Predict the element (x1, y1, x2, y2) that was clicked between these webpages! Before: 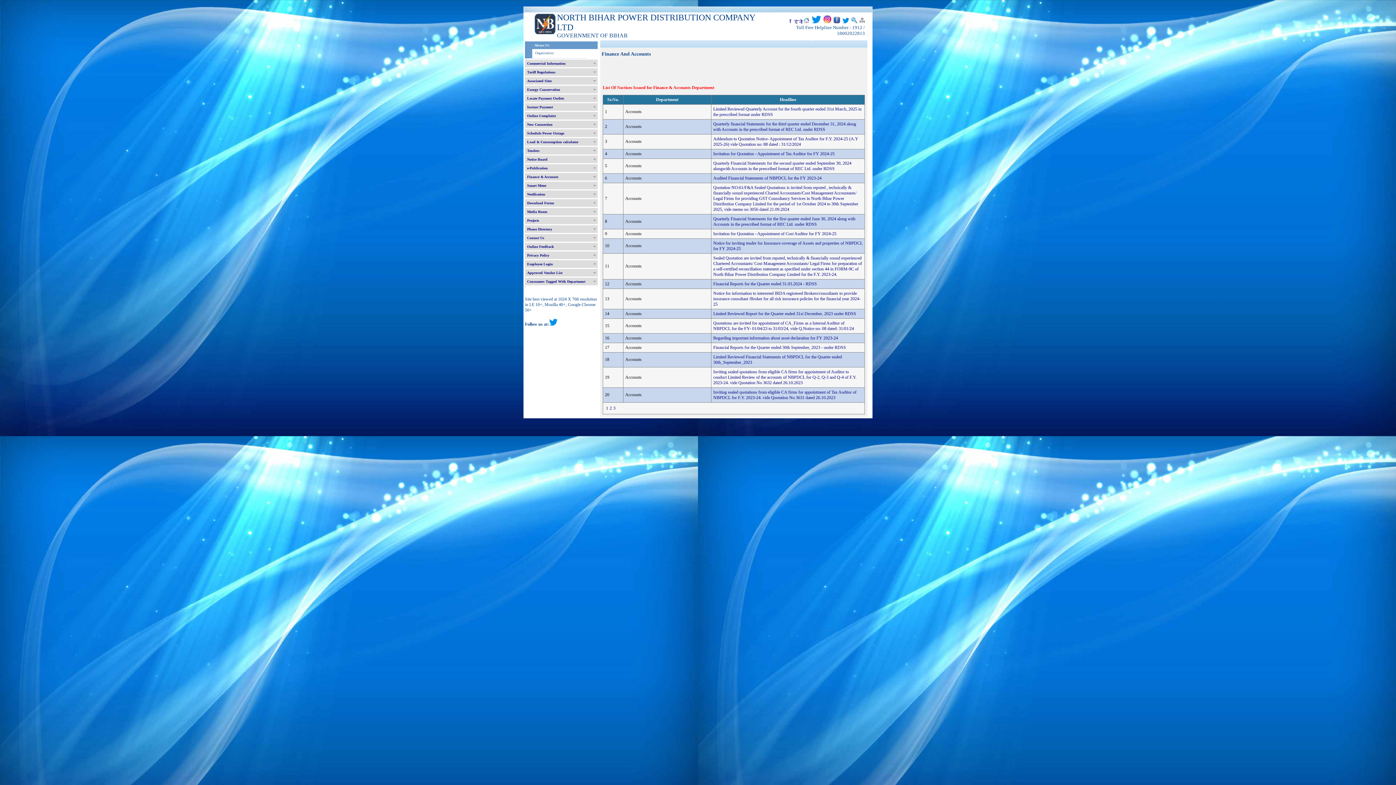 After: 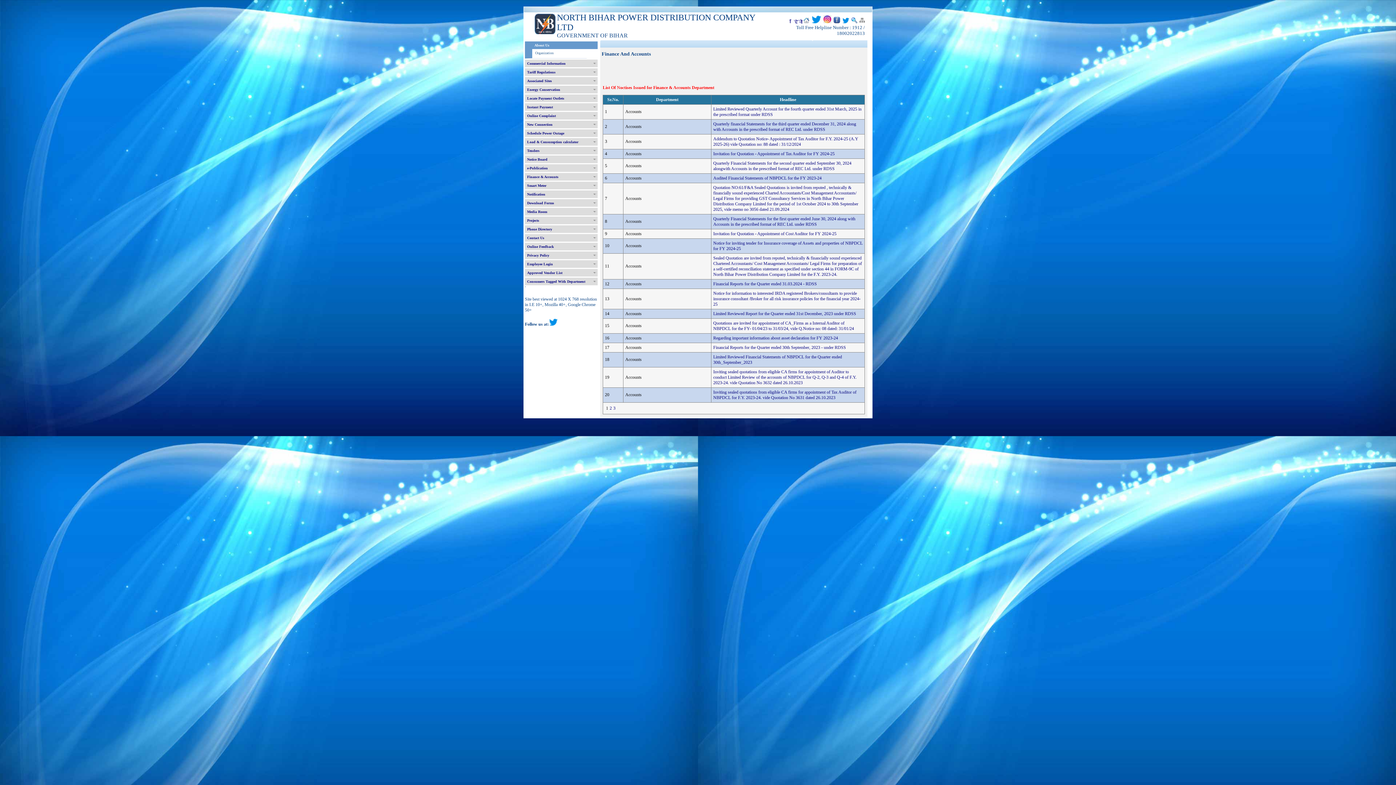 Action: label: Quotation NO:61/F&A Sealed Quotations is invited from reputed , technically & financially sound experienced Charted Accountants/Cost Management Accountants/ Legal Firms for providing GST Consultancy Services in North Bihar Power Distribution Company Limited for the period of 1st October 2024 to 30th September 2025, vide memo no 3056 dated 21.09.2024 bbox: (713, 185, 858, 212)